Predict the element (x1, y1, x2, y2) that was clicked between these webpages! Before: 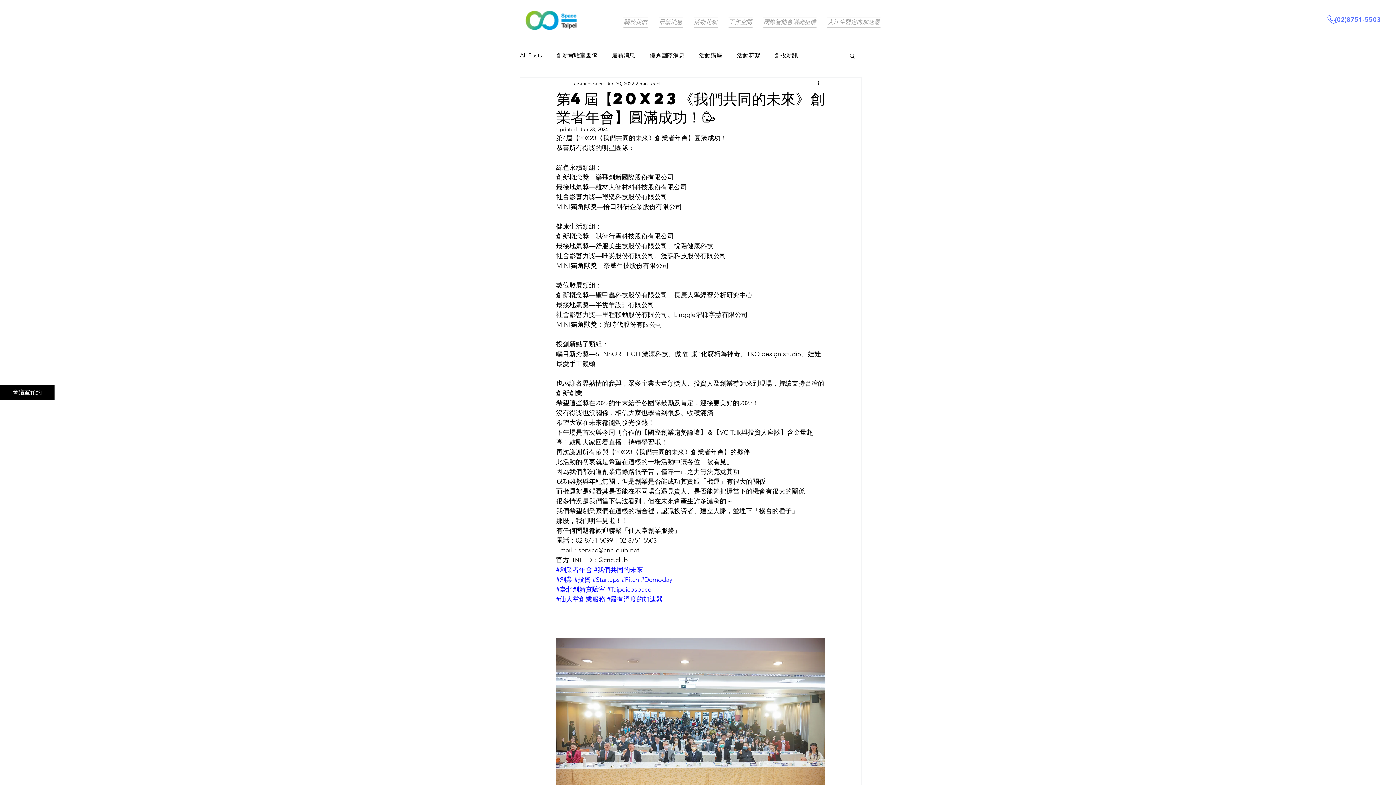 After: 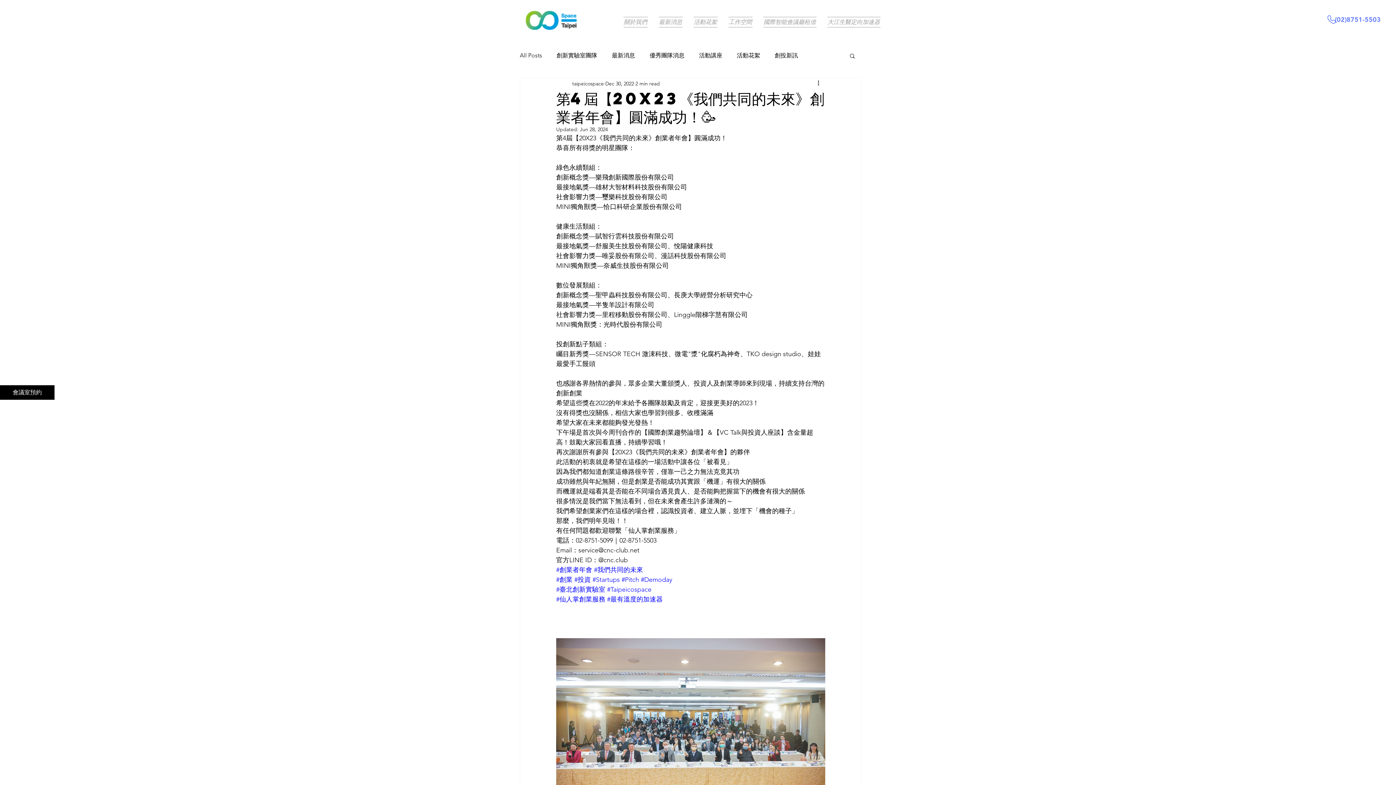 Action: bbox: (556, 576, 572, 584) label: #創業